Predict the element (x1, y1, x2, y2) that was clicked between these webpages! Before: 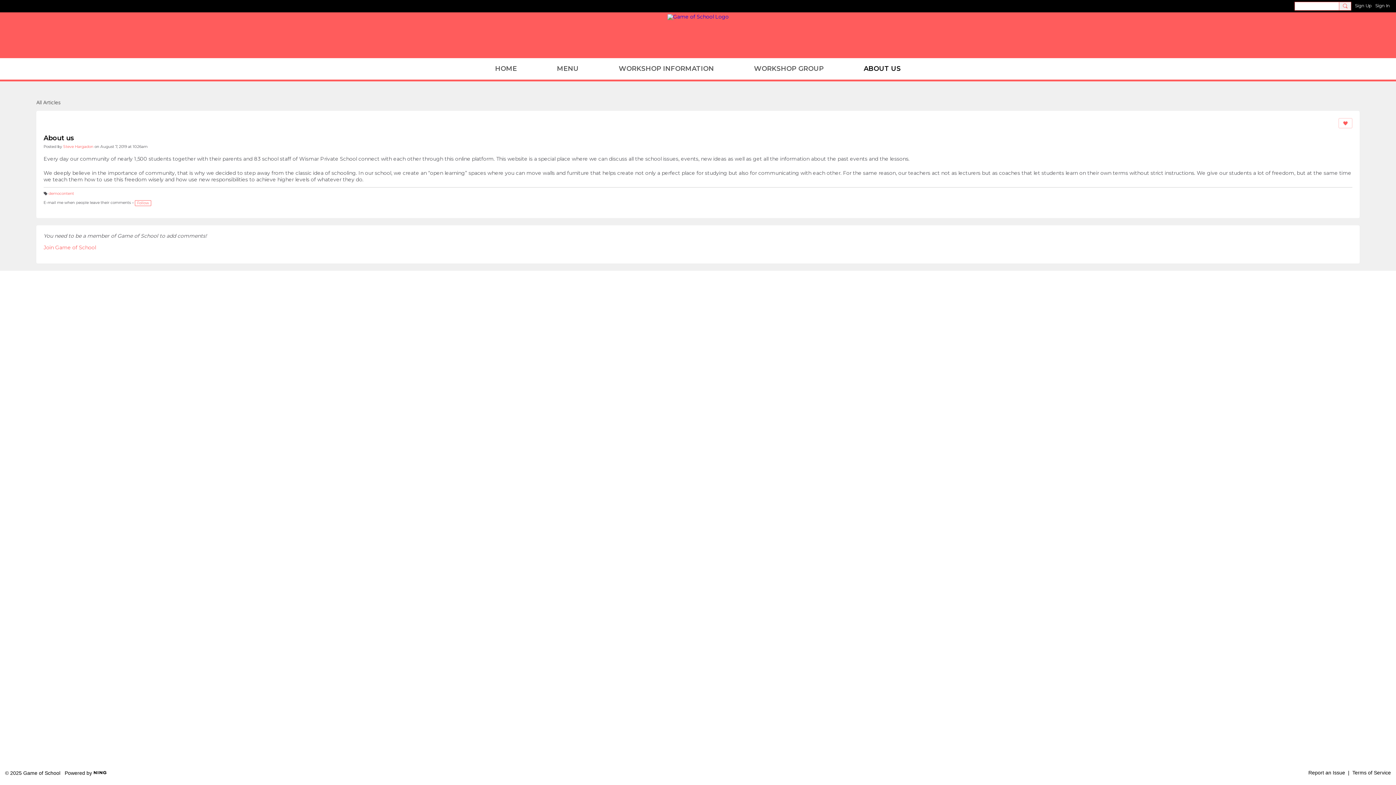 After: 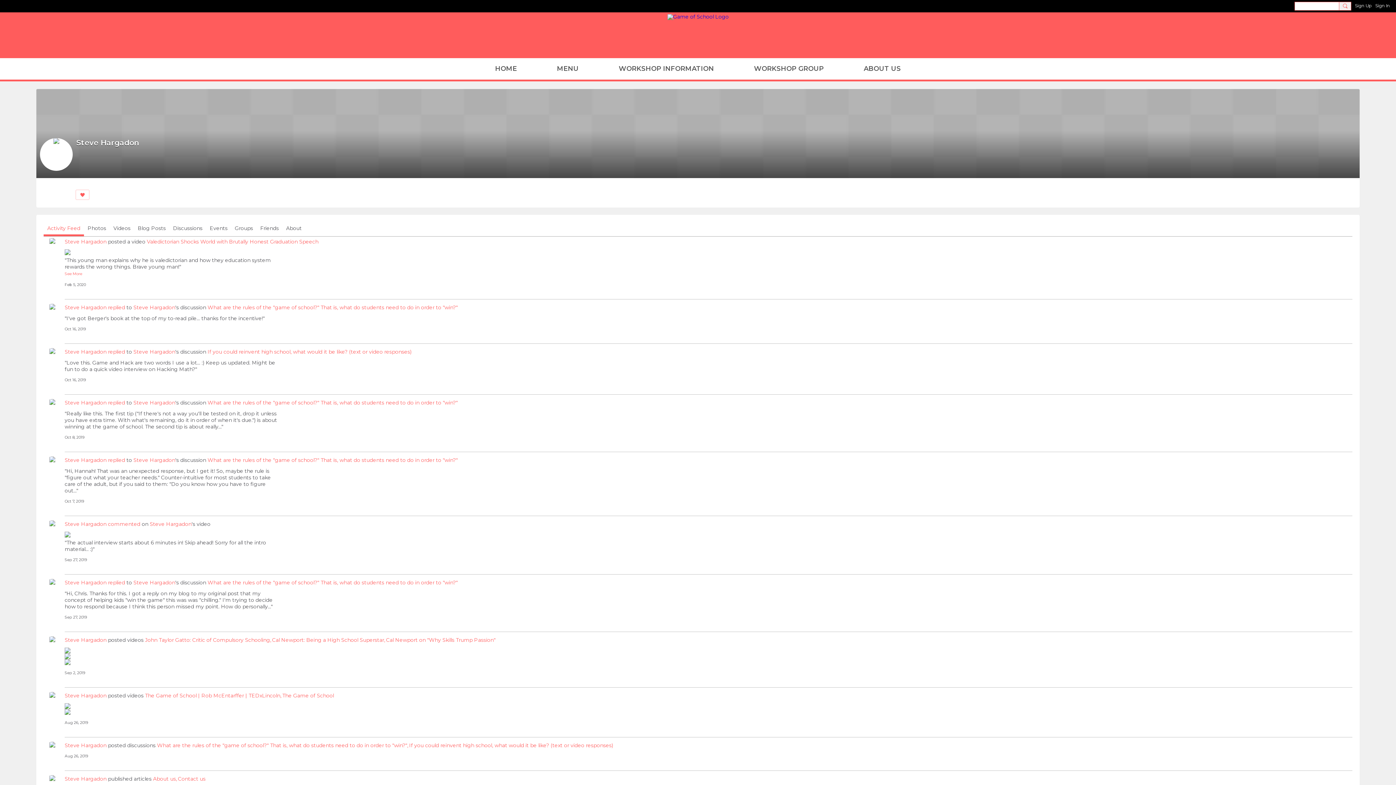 Action: bbox: (63, 144, 93, 149) label: Steve Hargadon